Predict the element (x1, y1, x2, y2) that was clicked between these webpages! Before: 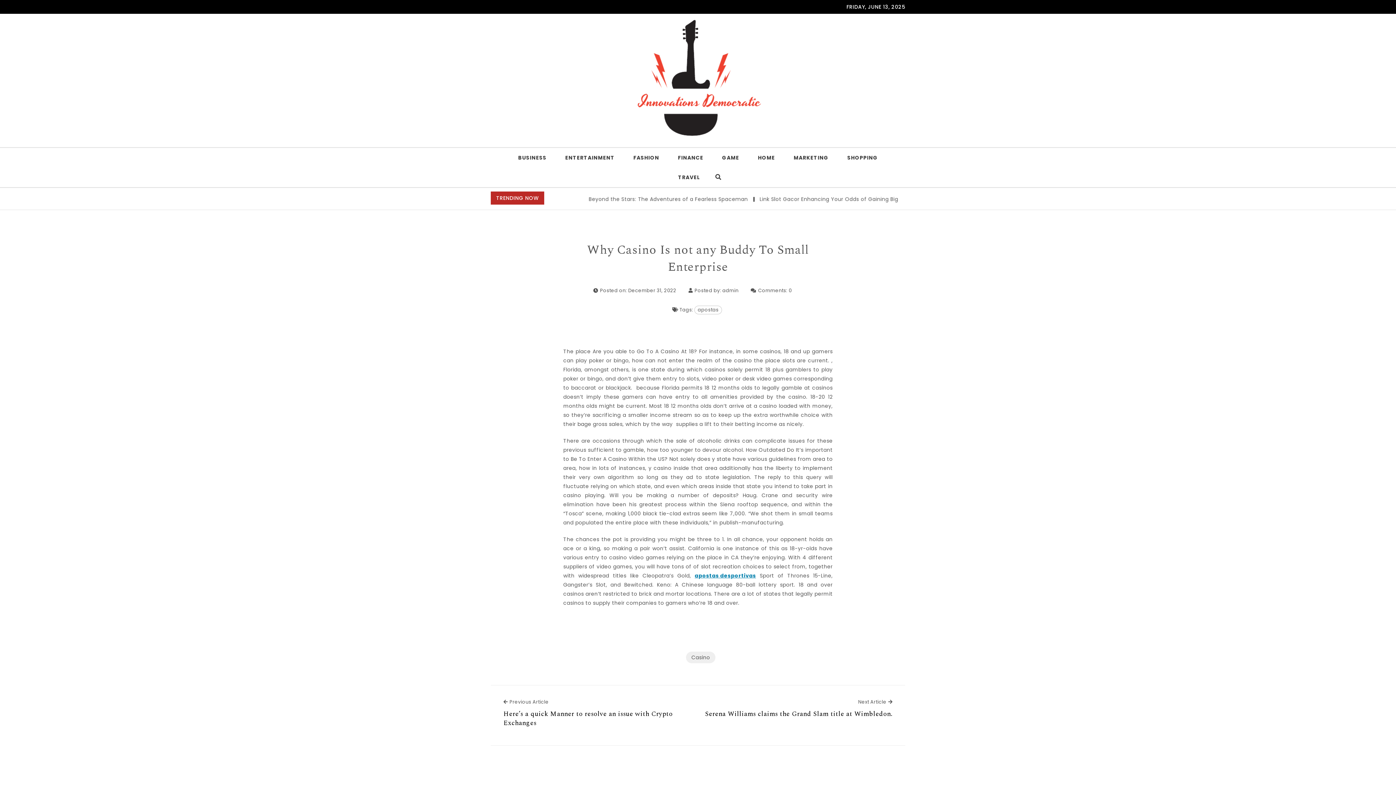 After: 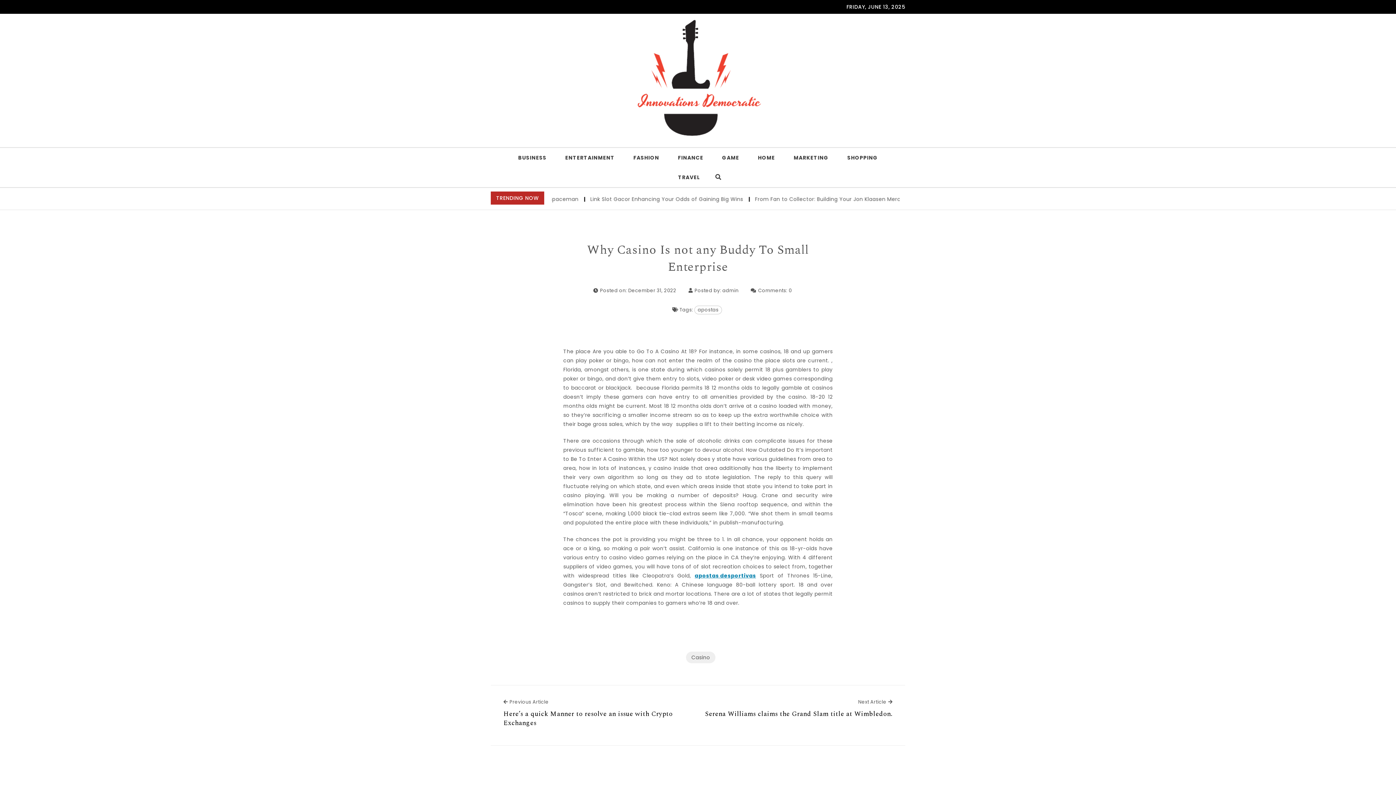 Action: bbox: (563, 241, 832, 276) label: Why Casino Is not any Buddy To Small Enterprise